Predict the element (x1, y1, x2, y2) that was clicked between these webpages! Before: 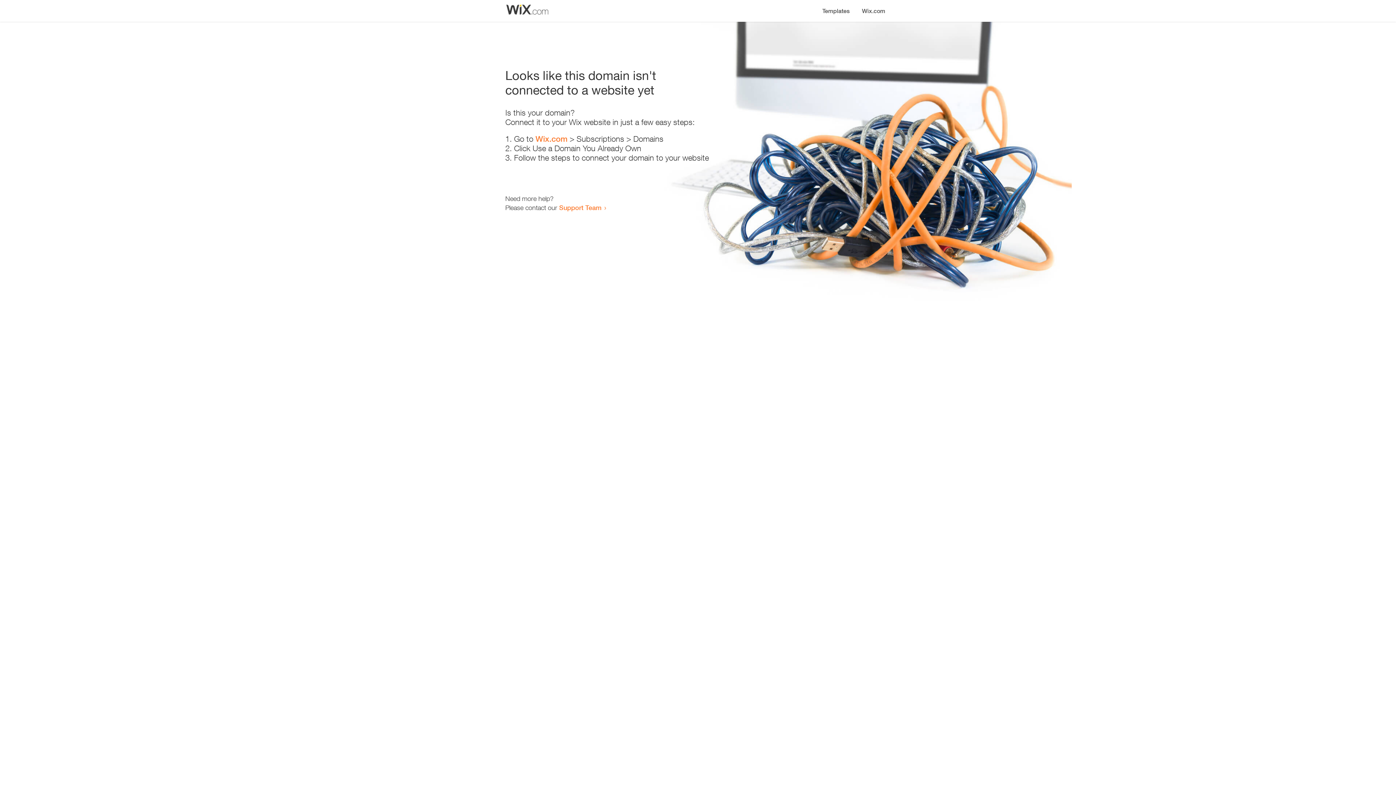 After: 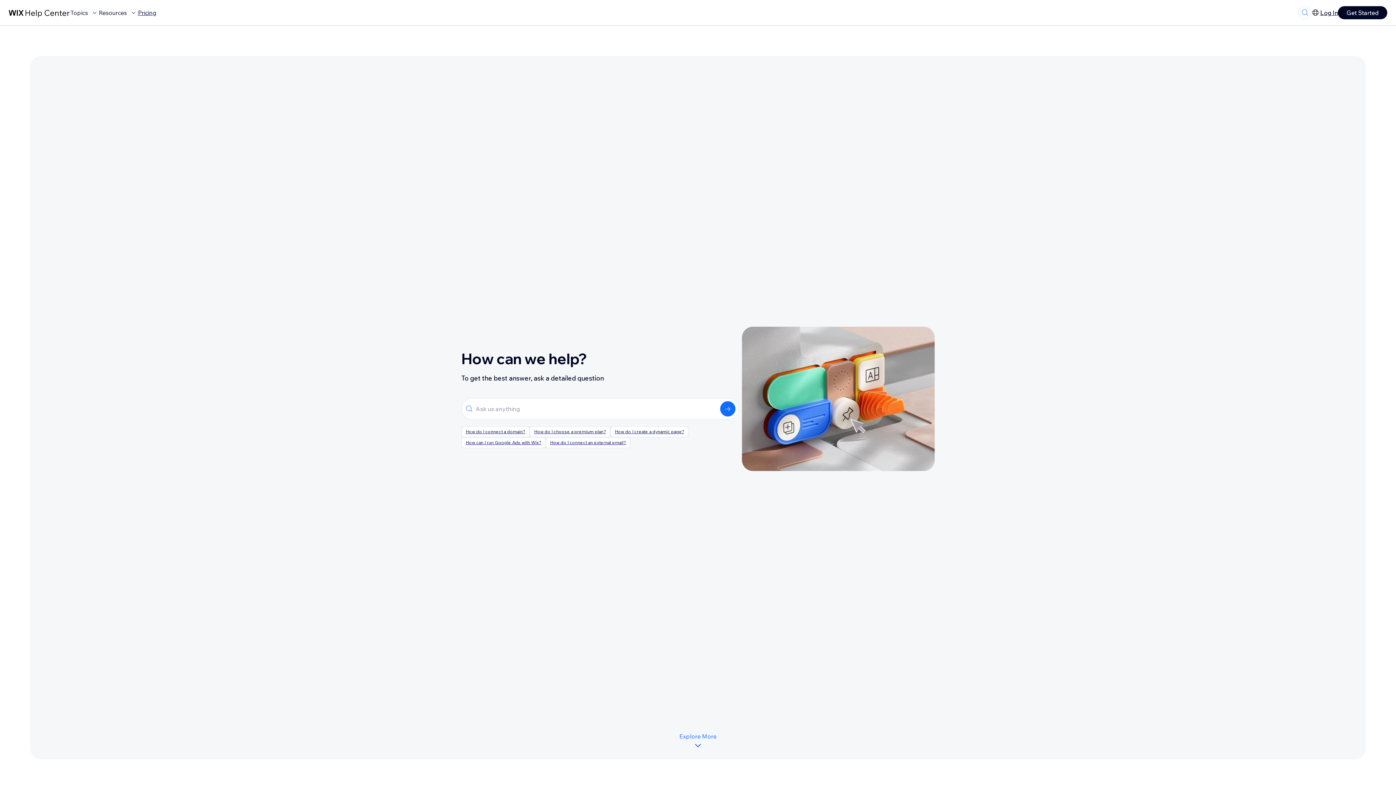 Action: bbox: (559, 203, 601, 211) label: Support Team